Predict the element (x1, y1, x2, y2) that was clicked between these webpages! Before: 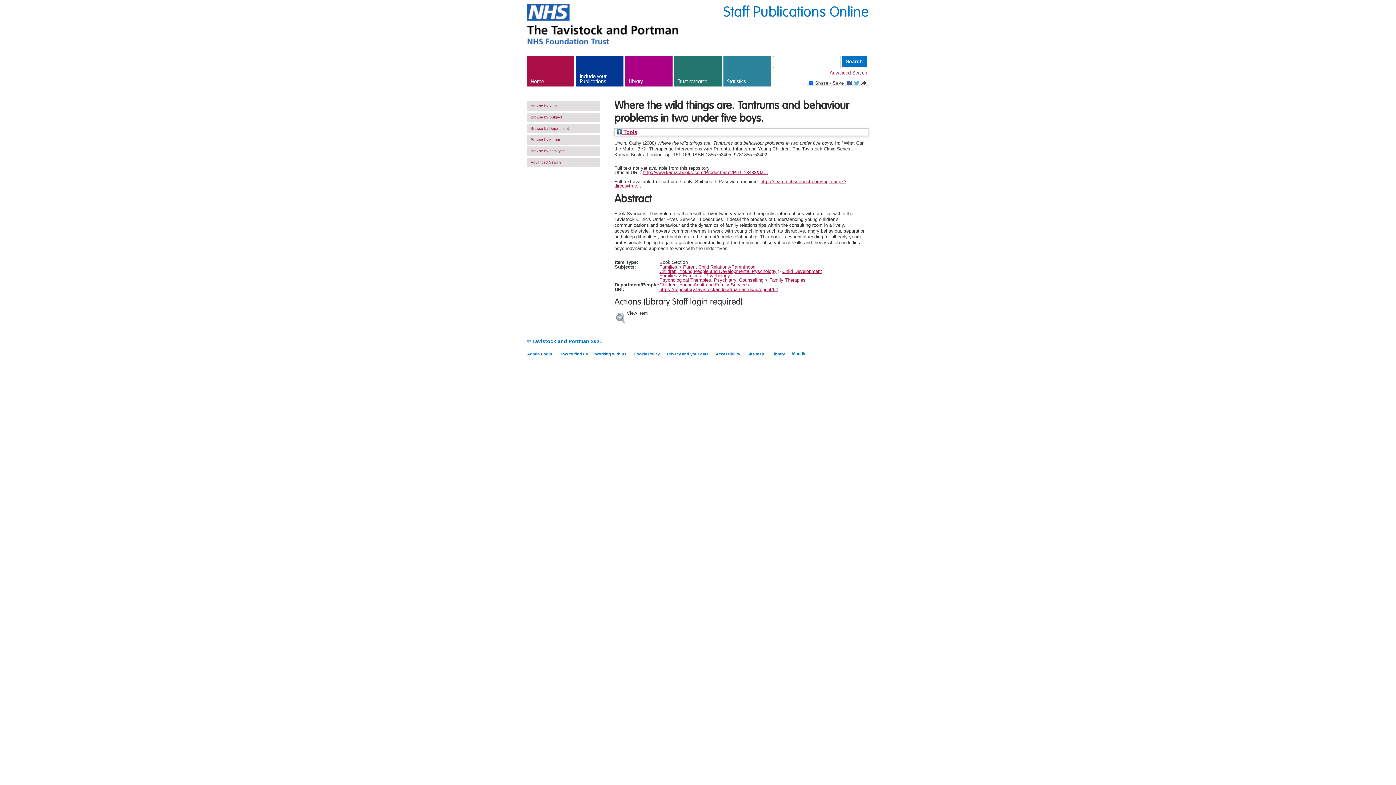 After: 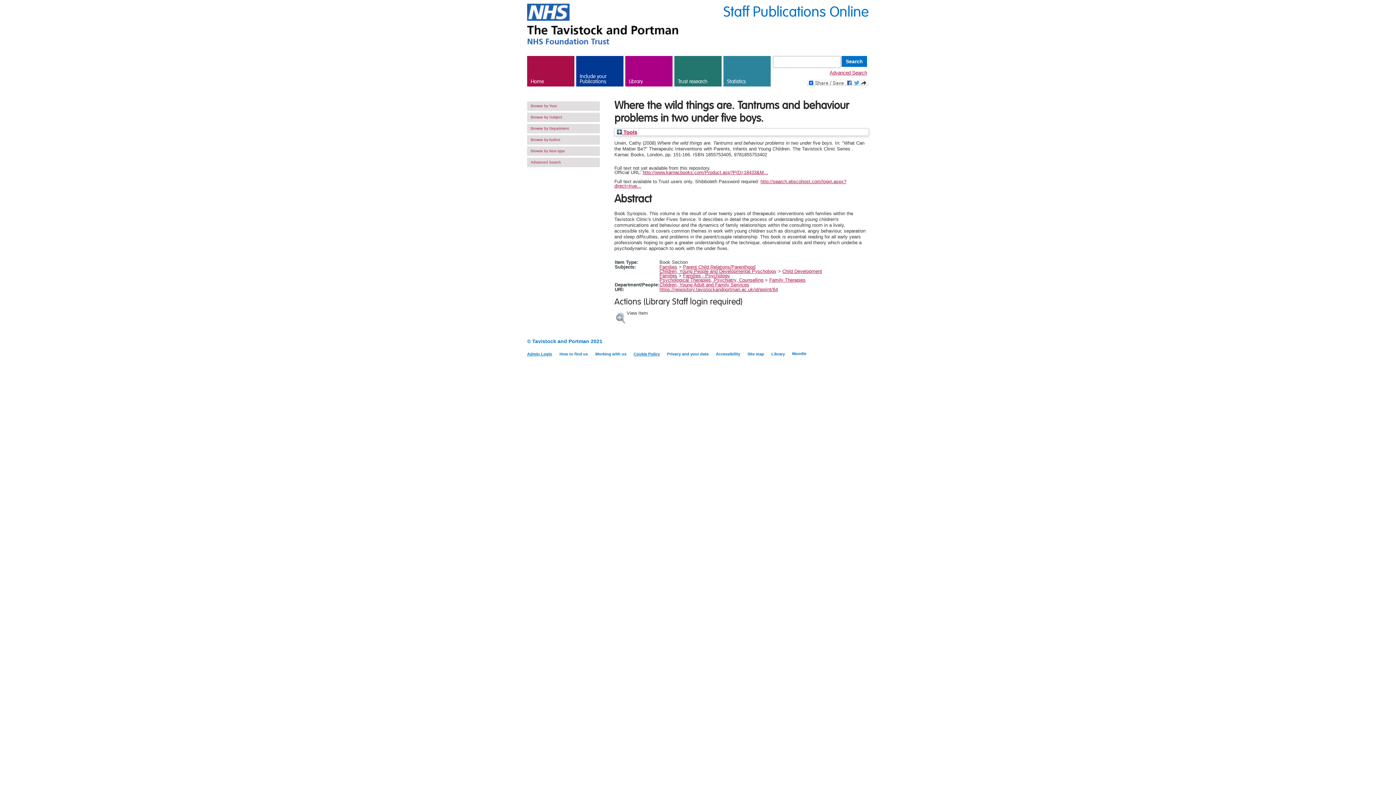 Action: label: Cookie Policy bbox: (633, 351, 660, 356)